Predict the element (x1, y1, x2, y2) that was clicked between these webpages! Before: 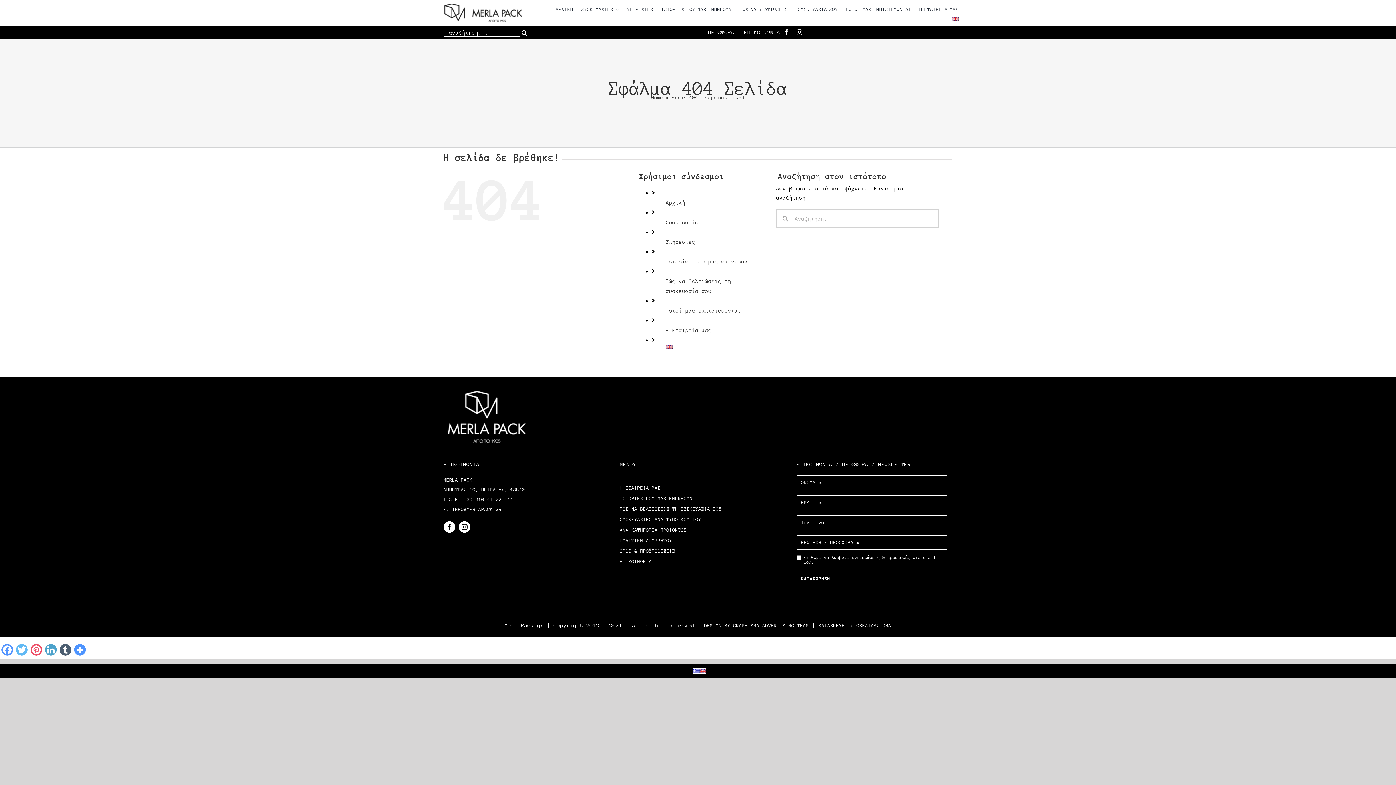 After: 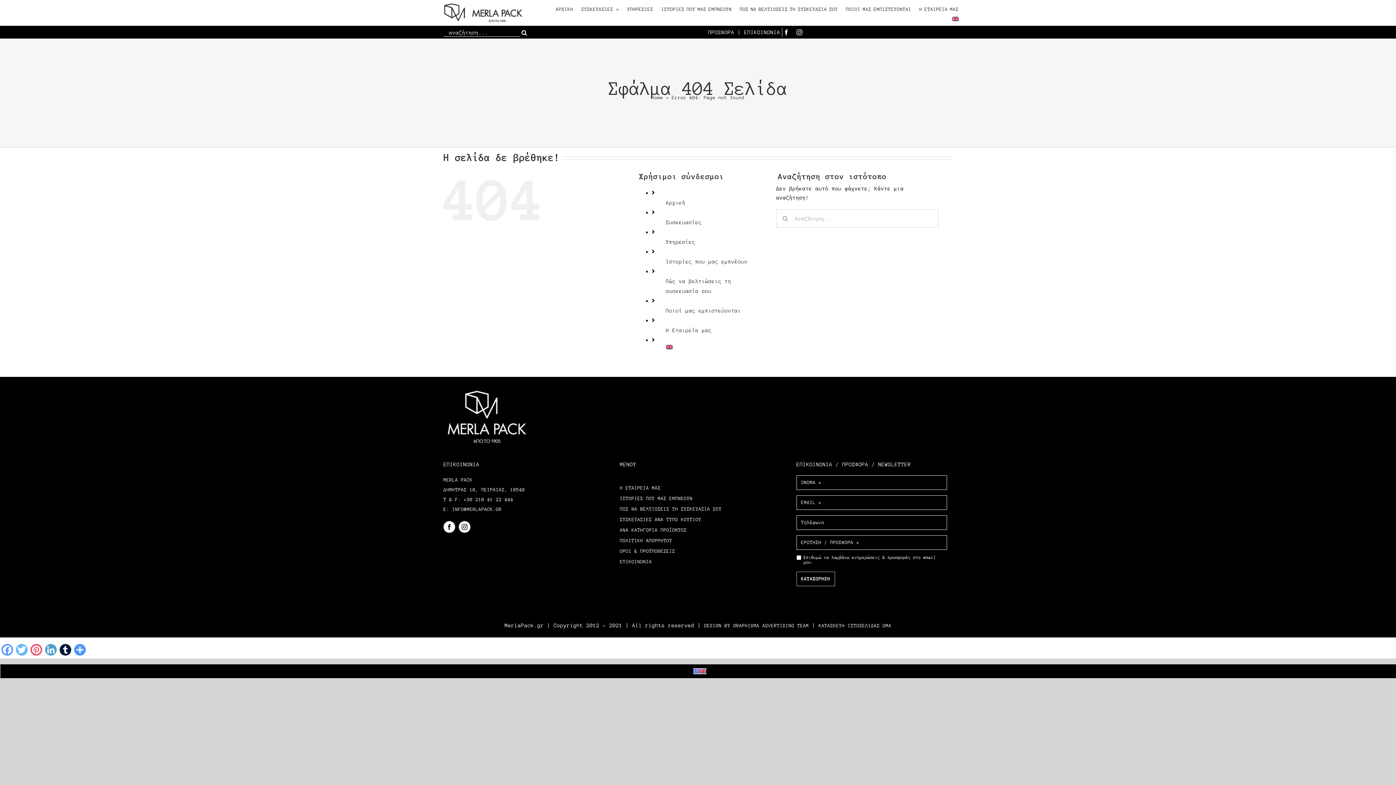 Action: bbox: (58, 644, 72, 658) label: TUMBLR